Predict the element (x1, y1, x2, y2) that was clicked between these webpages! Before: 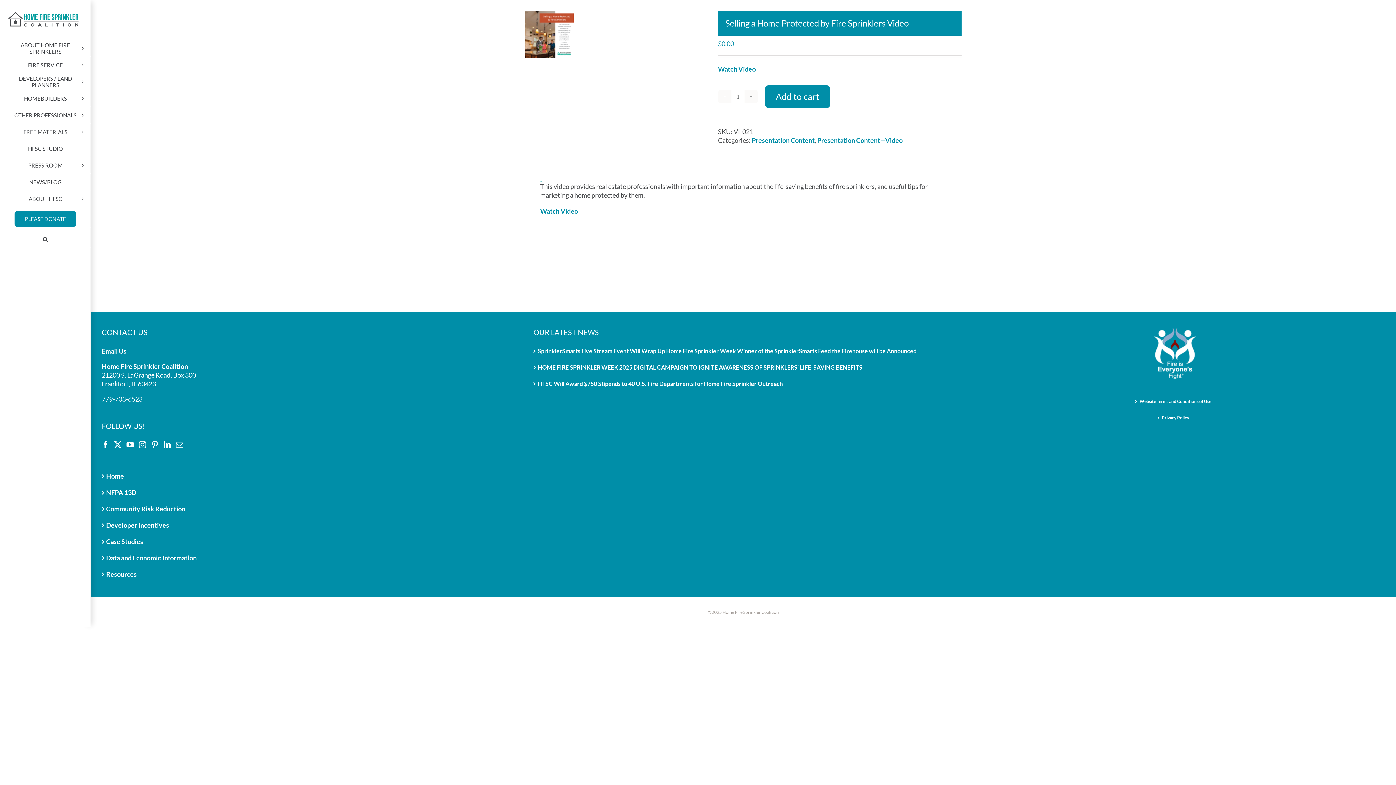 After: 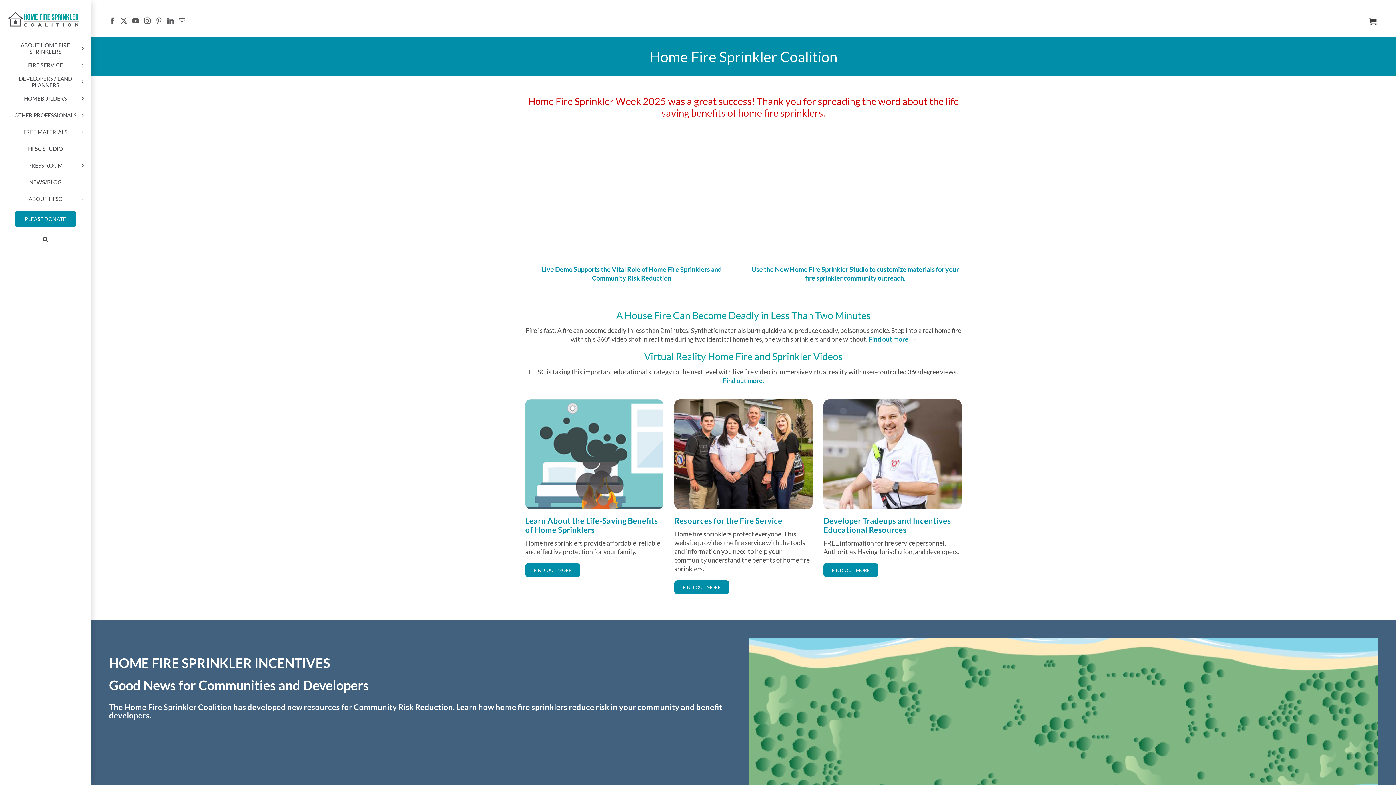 Action: bbox: (7, 11, 83, 28)